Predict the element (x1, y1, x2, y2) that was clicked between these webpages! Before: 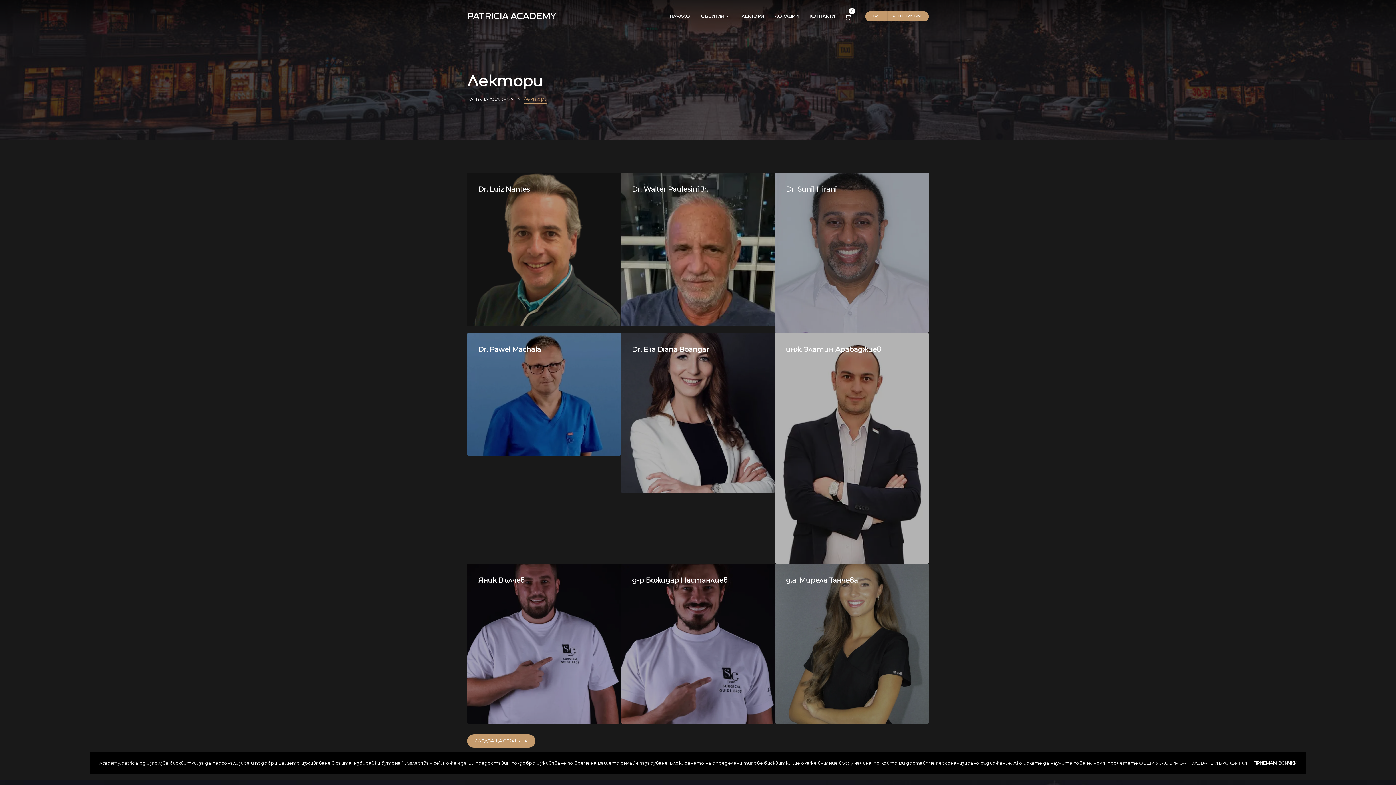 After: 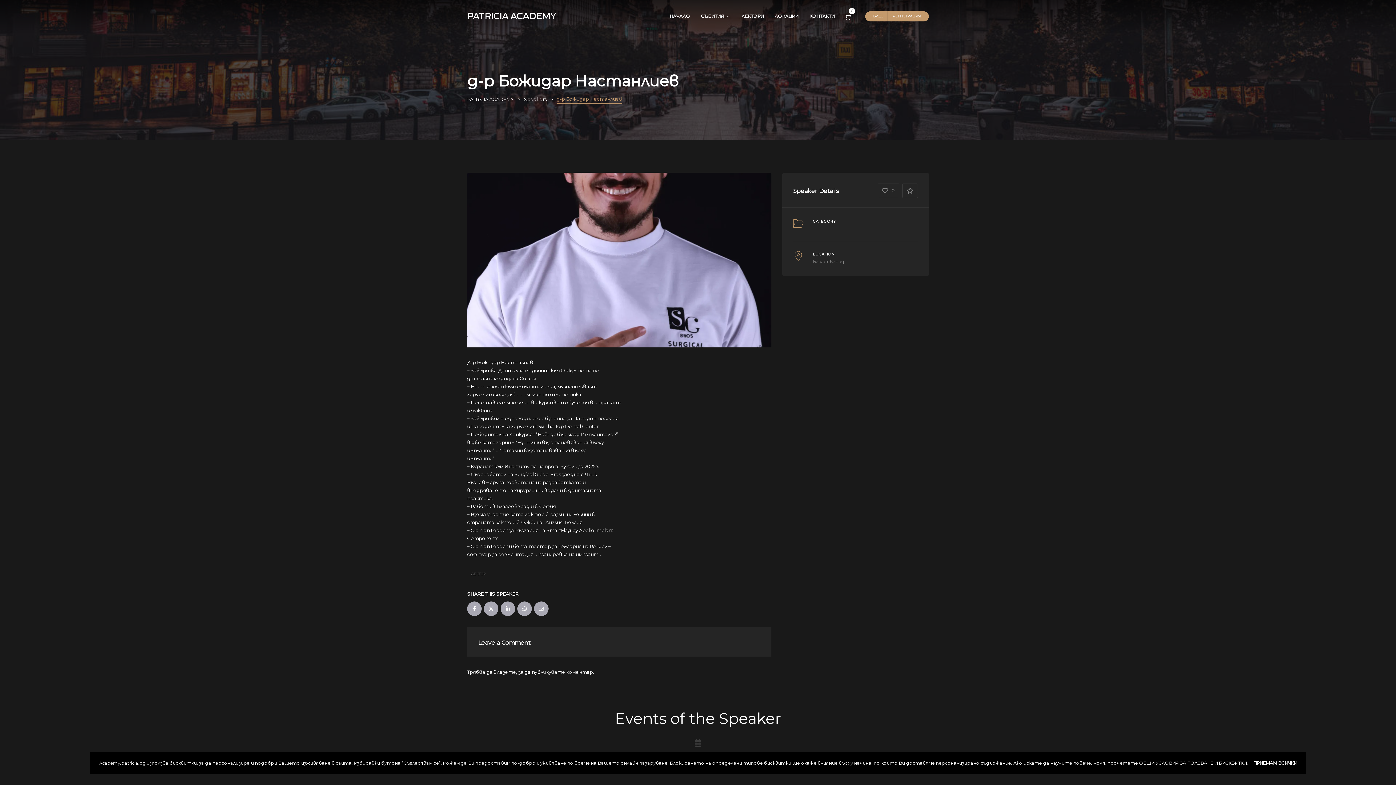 Action: bbox: (621, 563, 775, 724)